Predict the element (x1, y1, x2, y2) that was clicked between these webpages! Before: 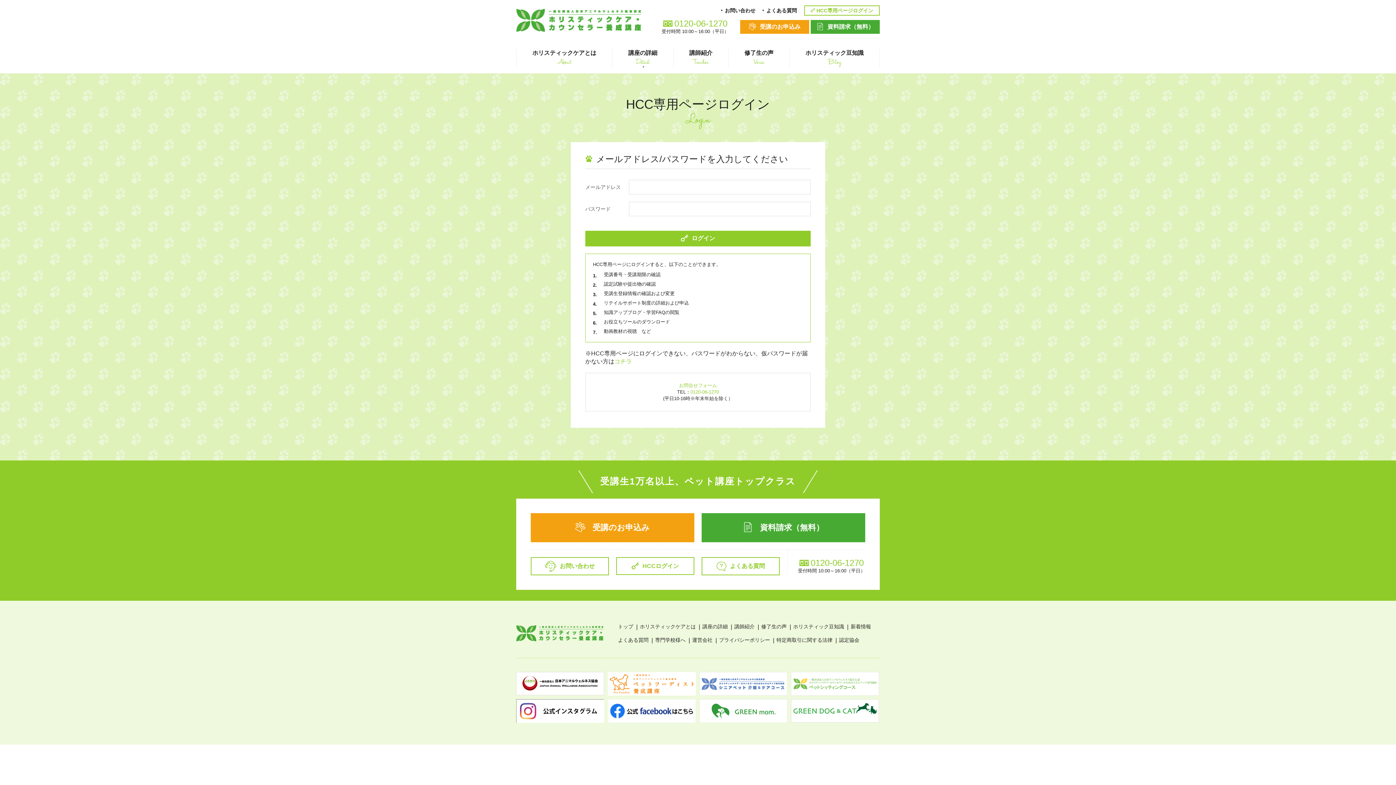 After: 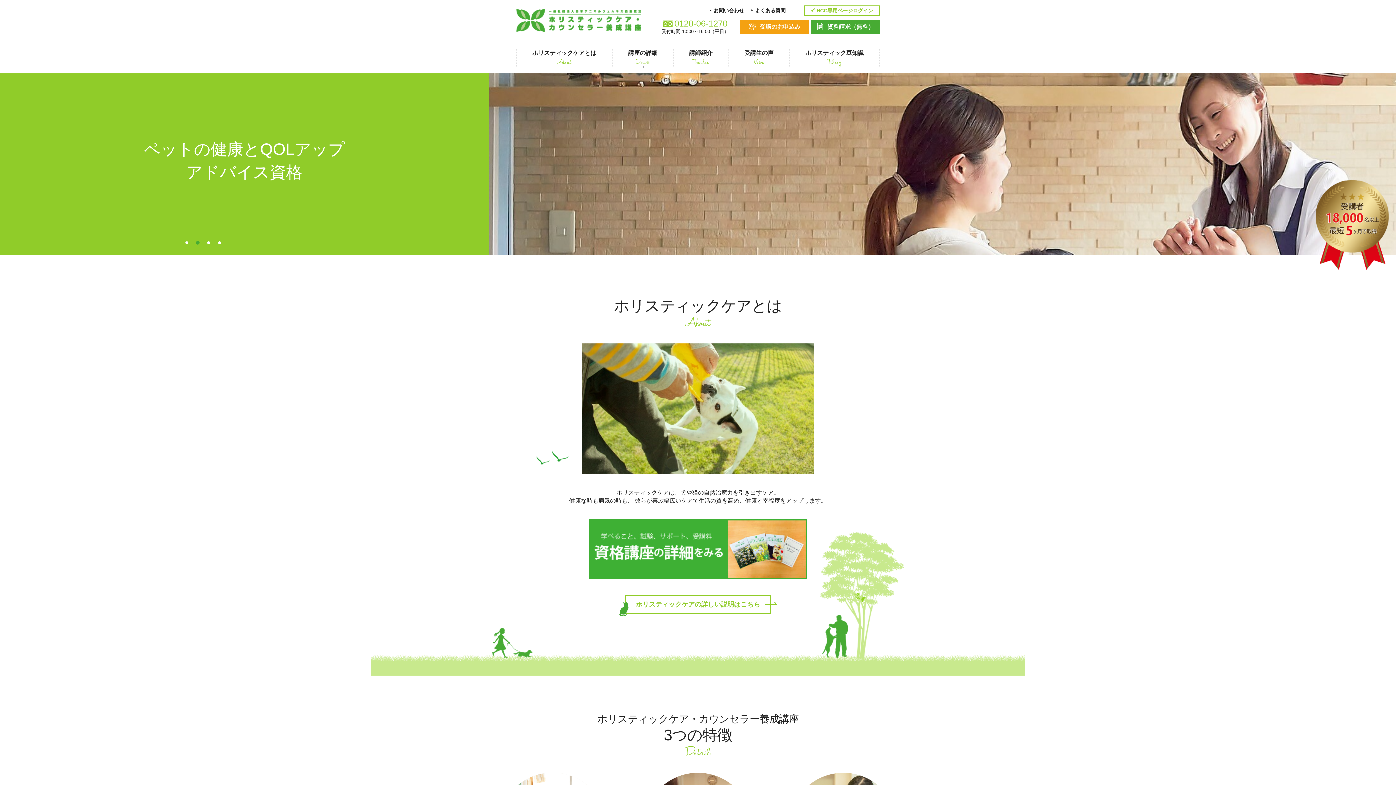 Action: bbox: (516, 626, 603, 632)